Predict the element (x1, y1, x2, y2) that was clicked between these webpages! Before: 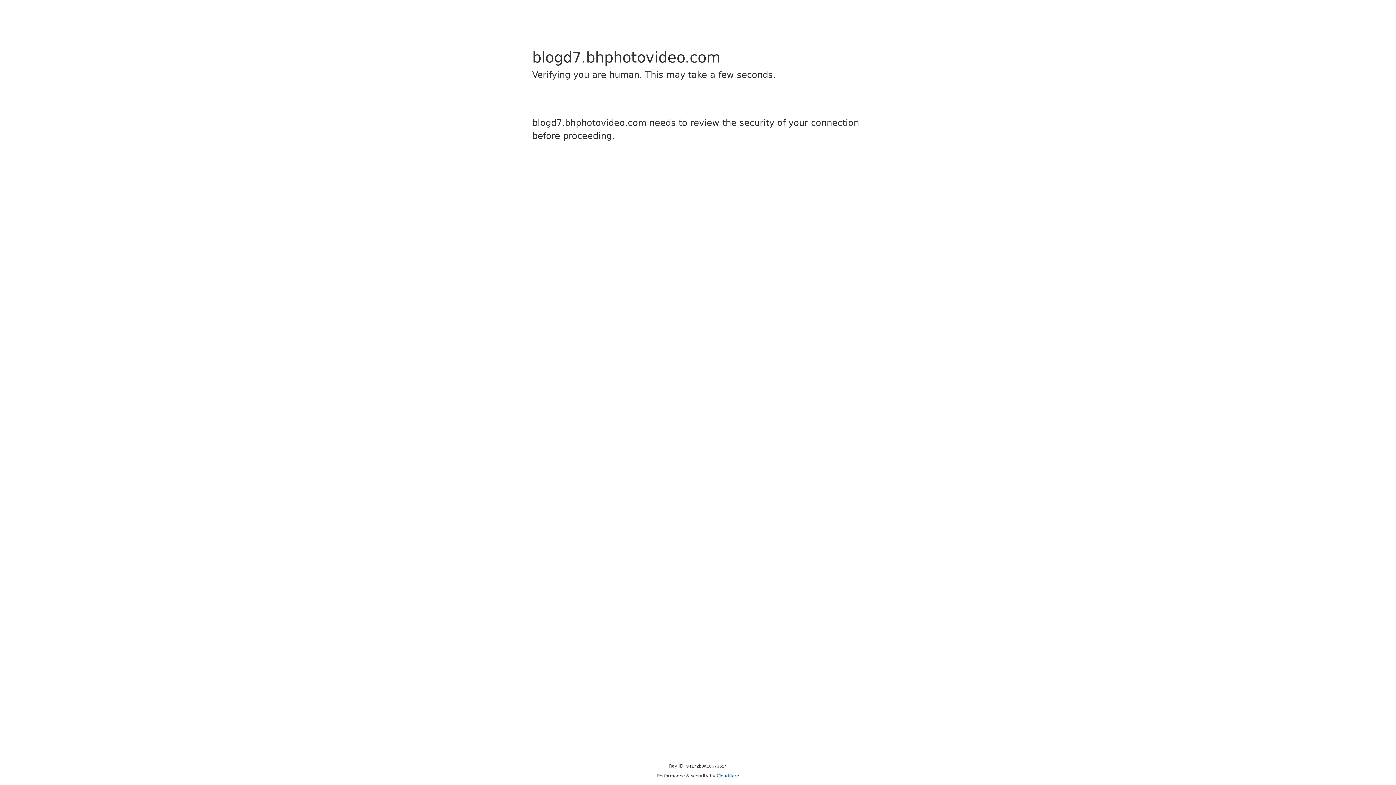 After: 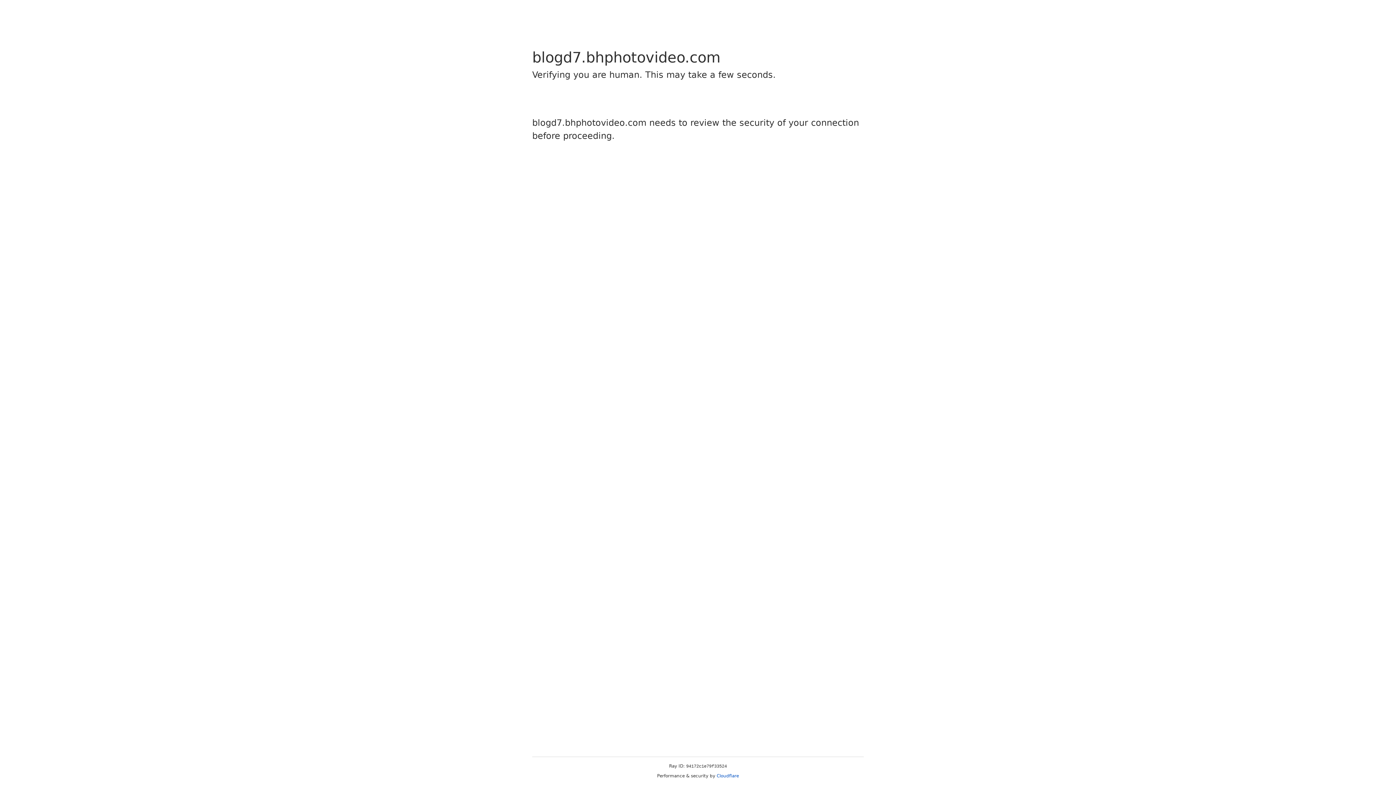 Action: label: Cloudflare bbox: (716, 773, 739, 778)